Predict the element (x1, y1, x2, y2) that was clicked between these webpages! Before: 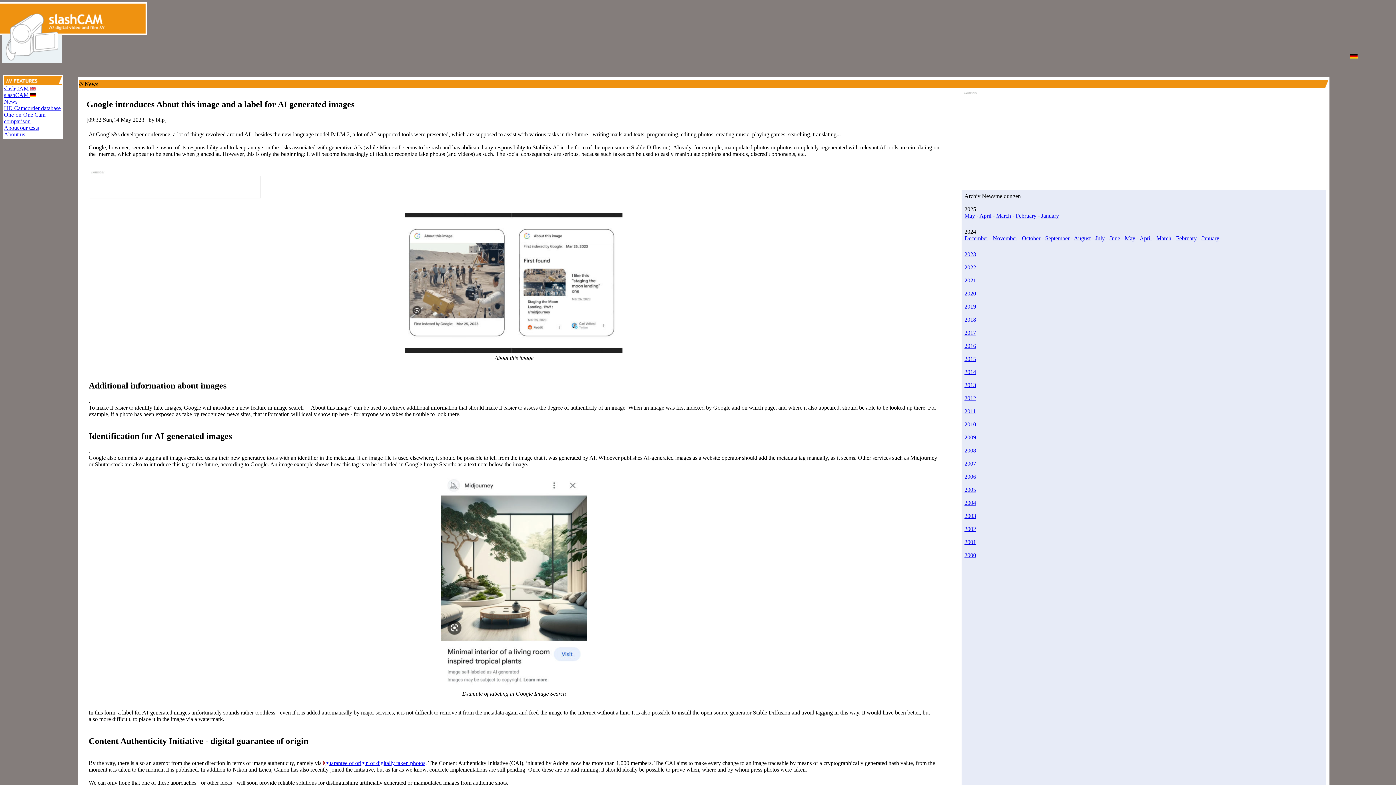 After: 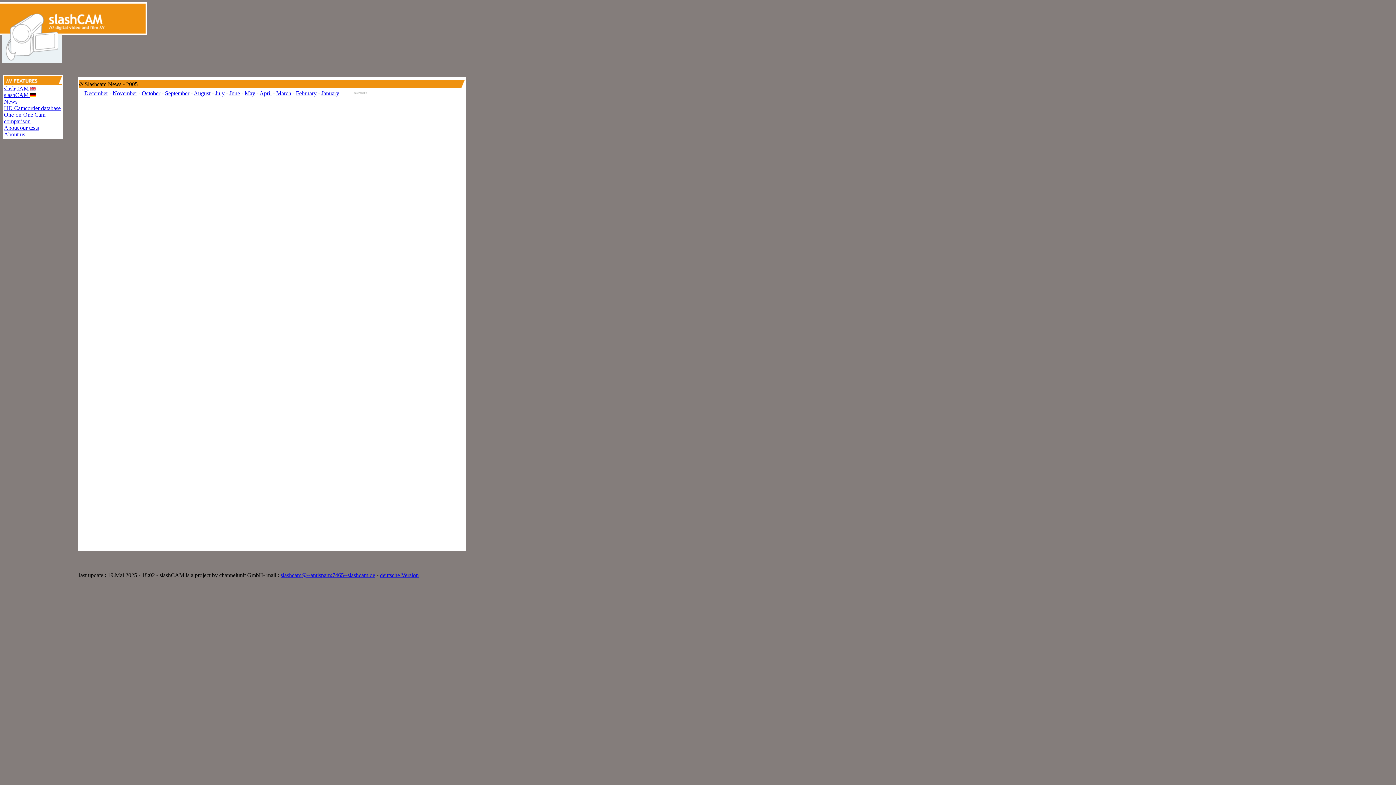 Action: bbox: (964, 486, 976, 493) label: 2005